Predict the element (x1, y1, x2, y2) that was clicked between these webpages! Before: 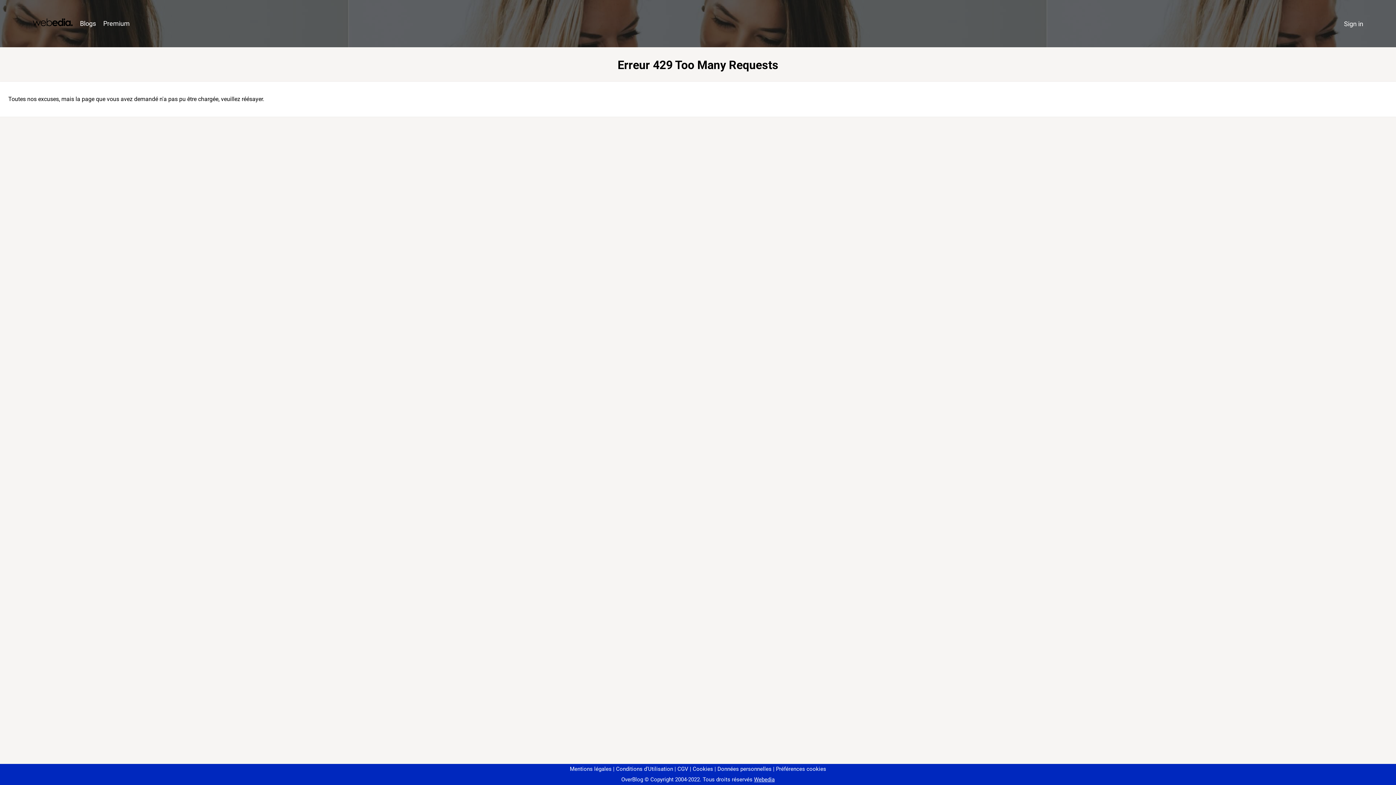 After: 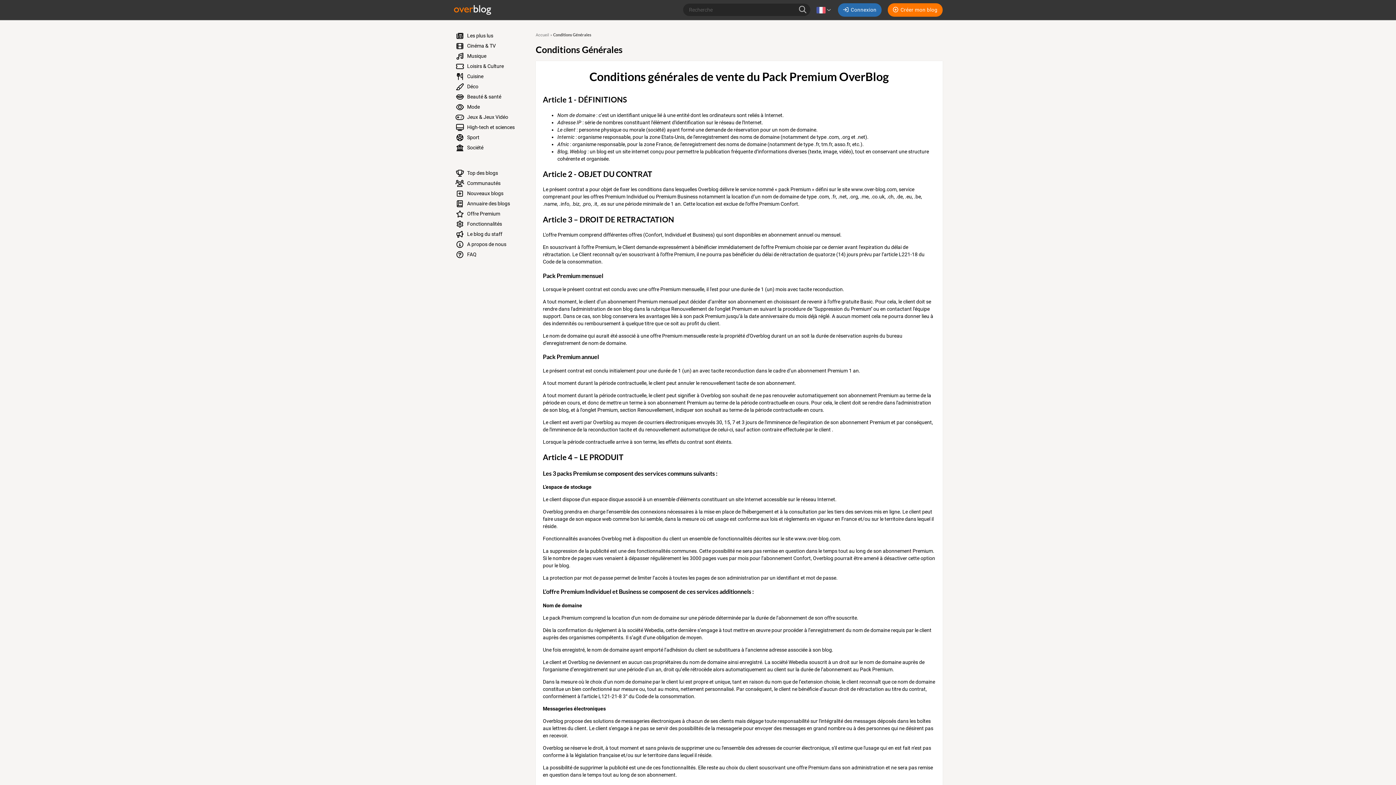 Action: label: CGV bbox: (674, 766, 688, 772)